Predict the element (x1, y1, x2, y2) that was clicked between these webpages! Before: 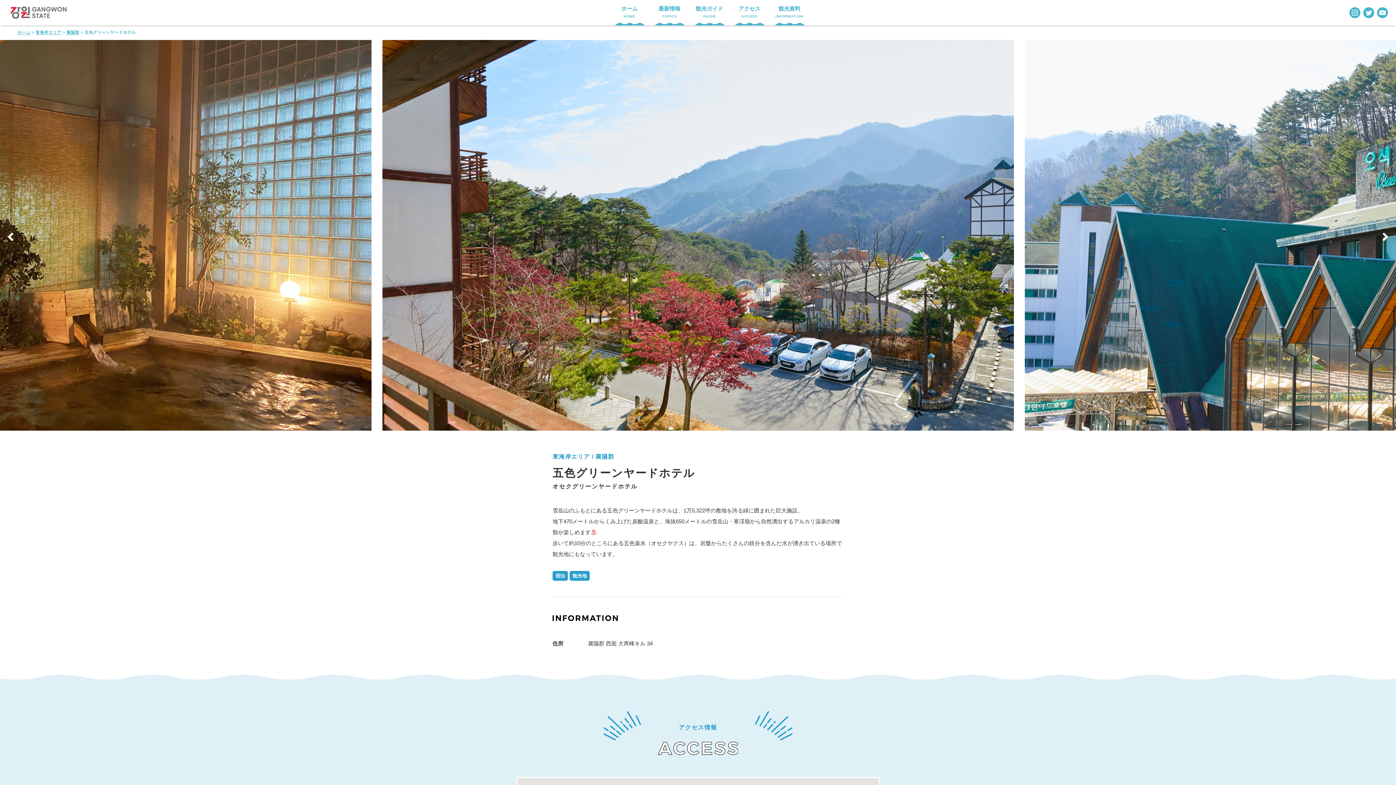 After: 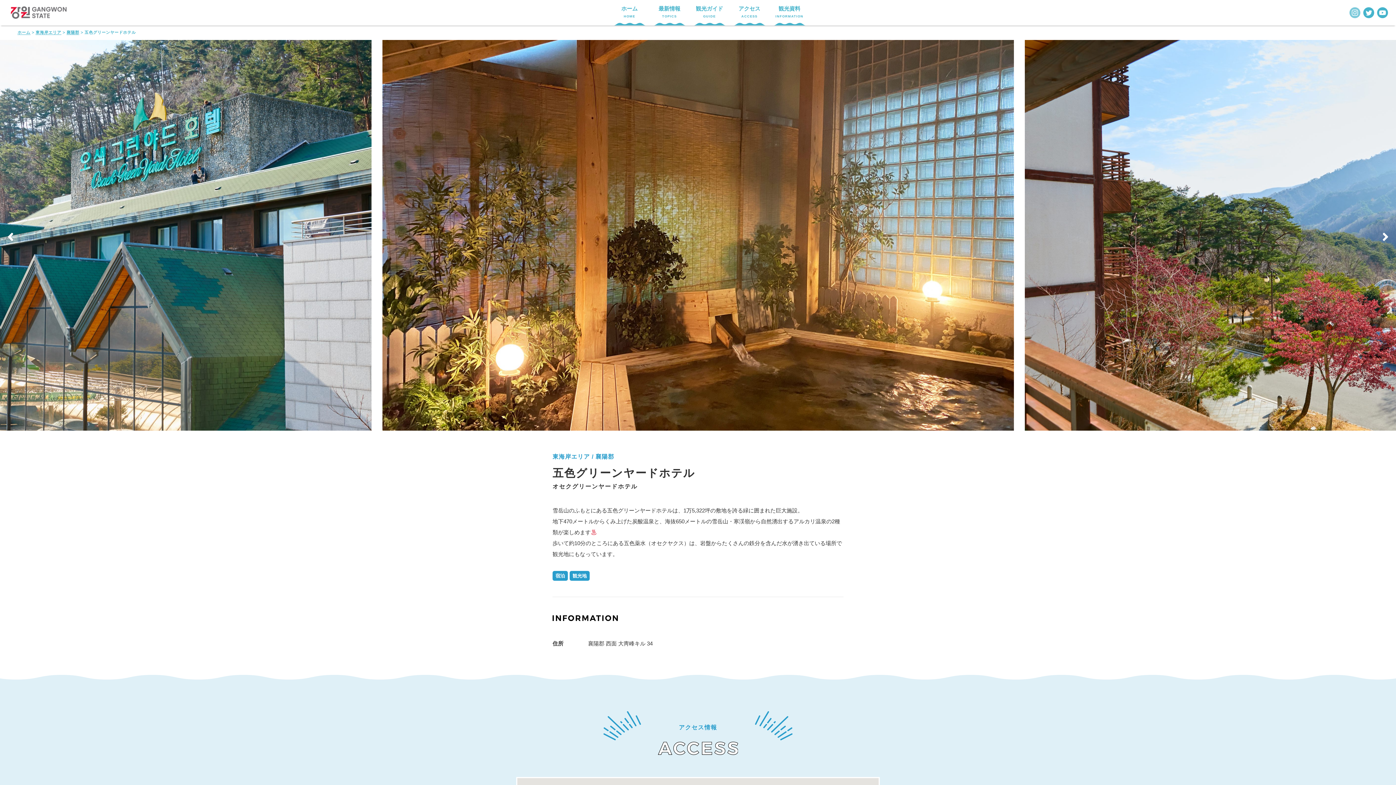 Action: bbox: (1349, 9, 1360, 15)